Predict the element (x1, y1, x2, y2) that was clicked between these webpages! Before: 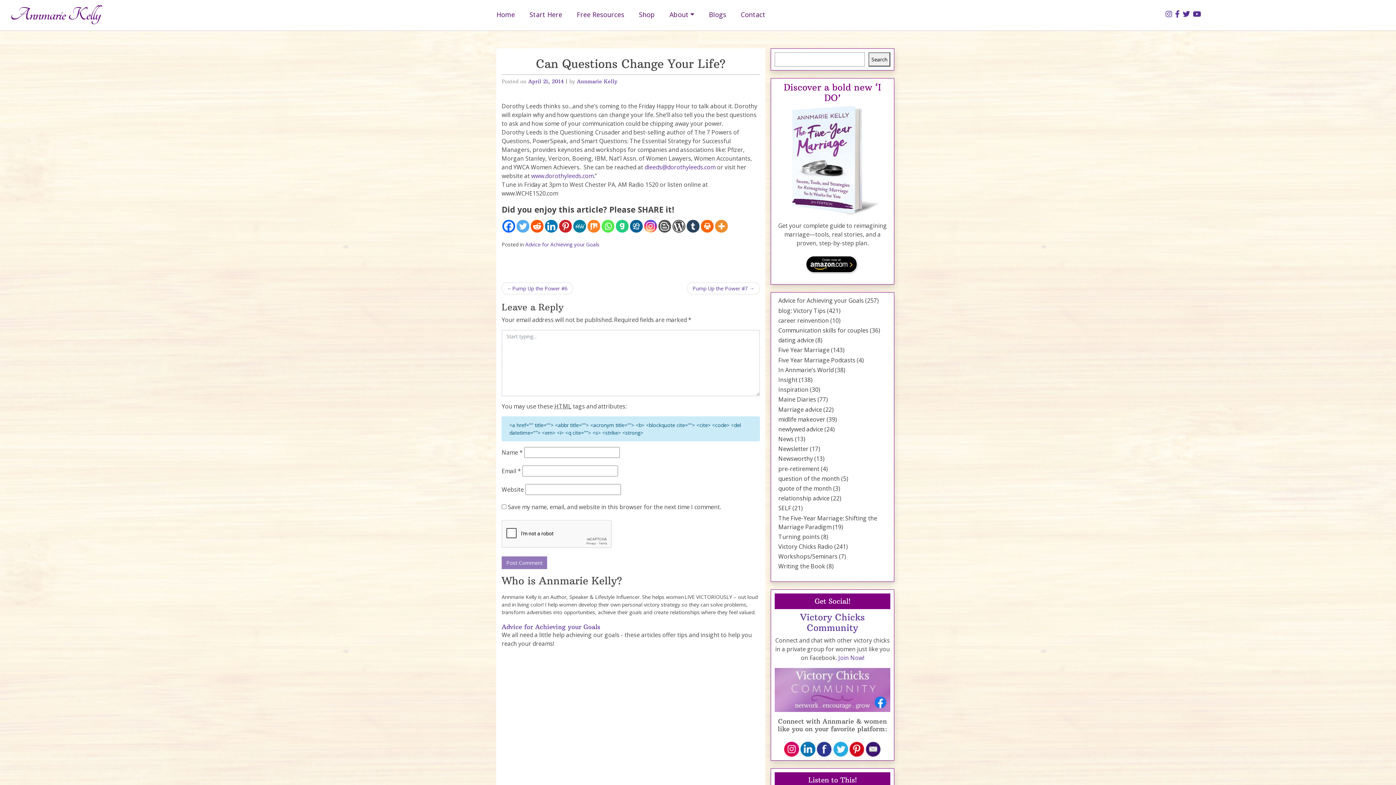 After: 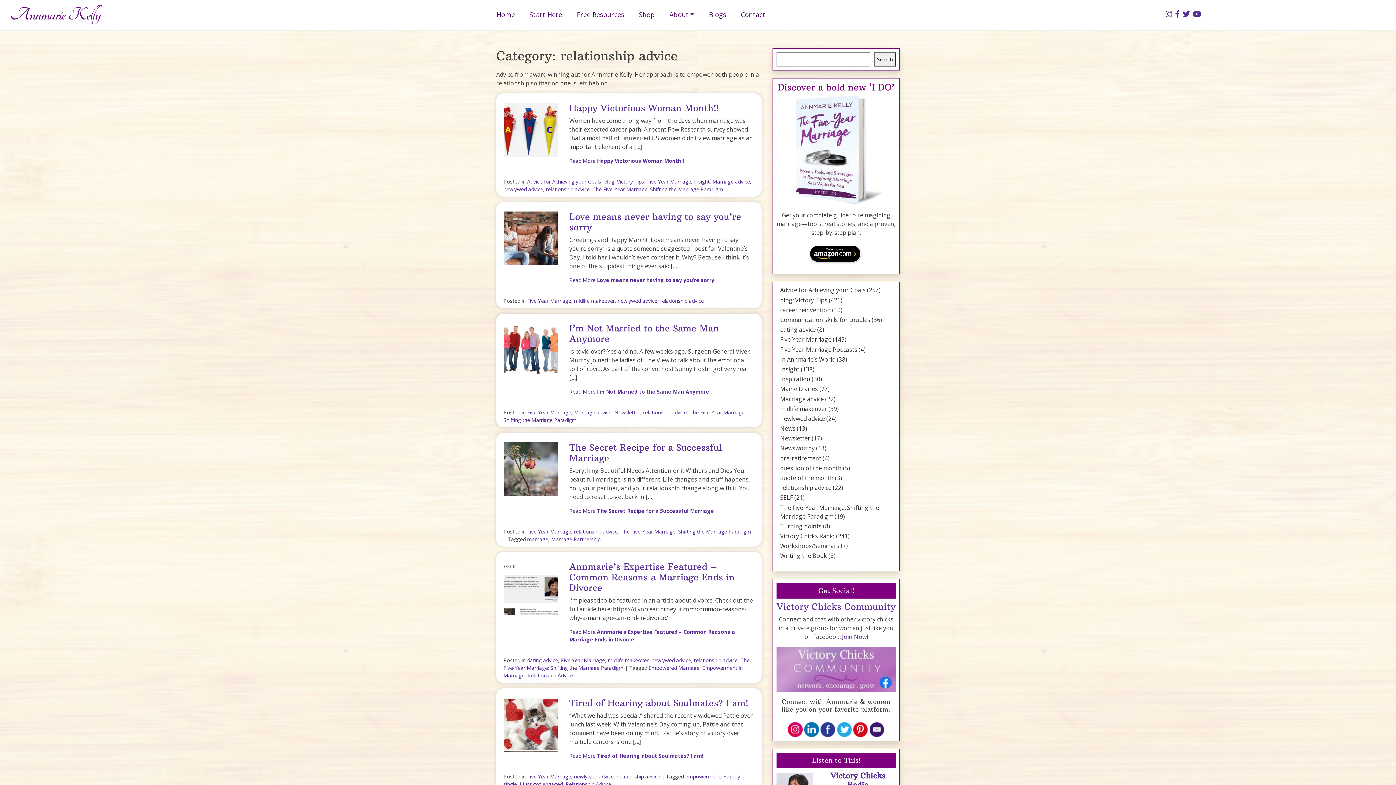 Action: label: relationship advice bbox: (778, 494, 829, 502)